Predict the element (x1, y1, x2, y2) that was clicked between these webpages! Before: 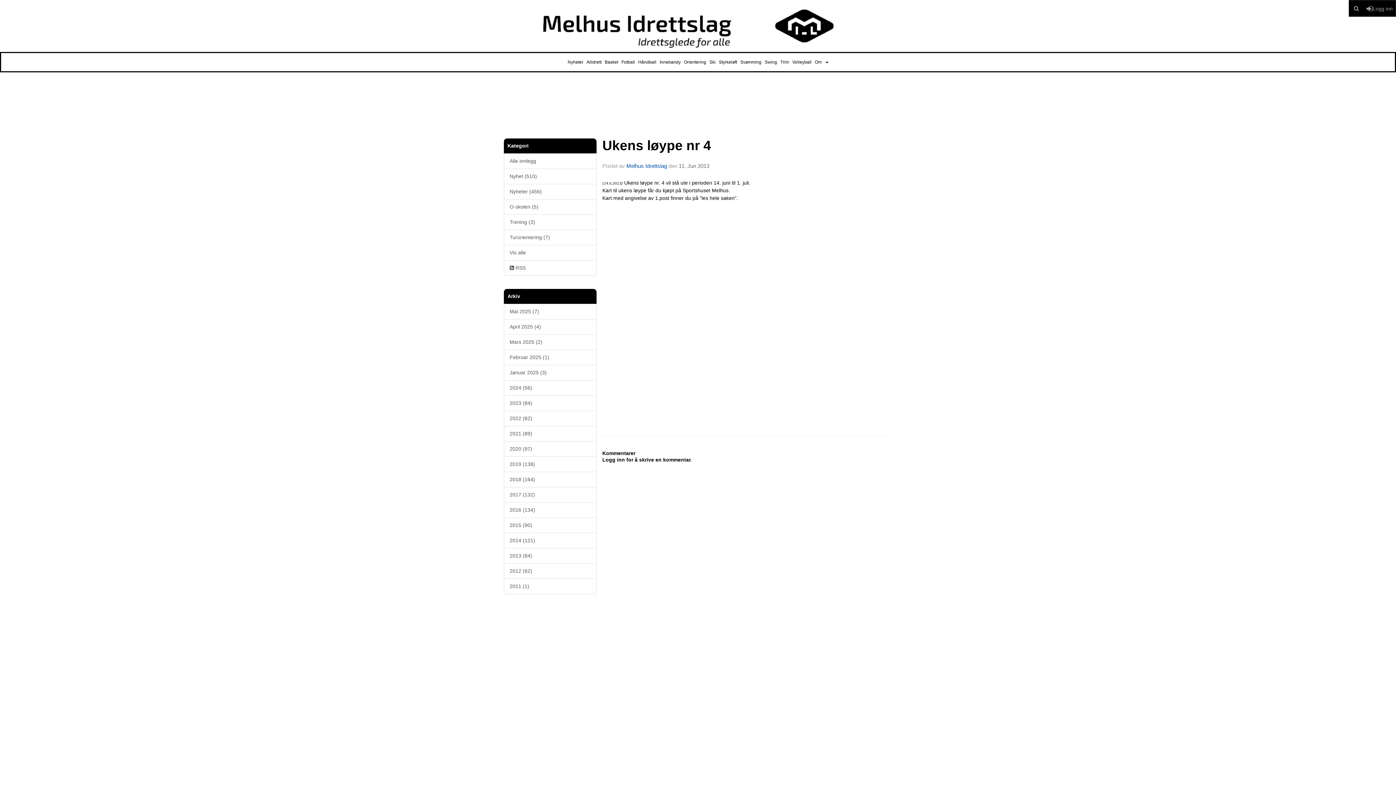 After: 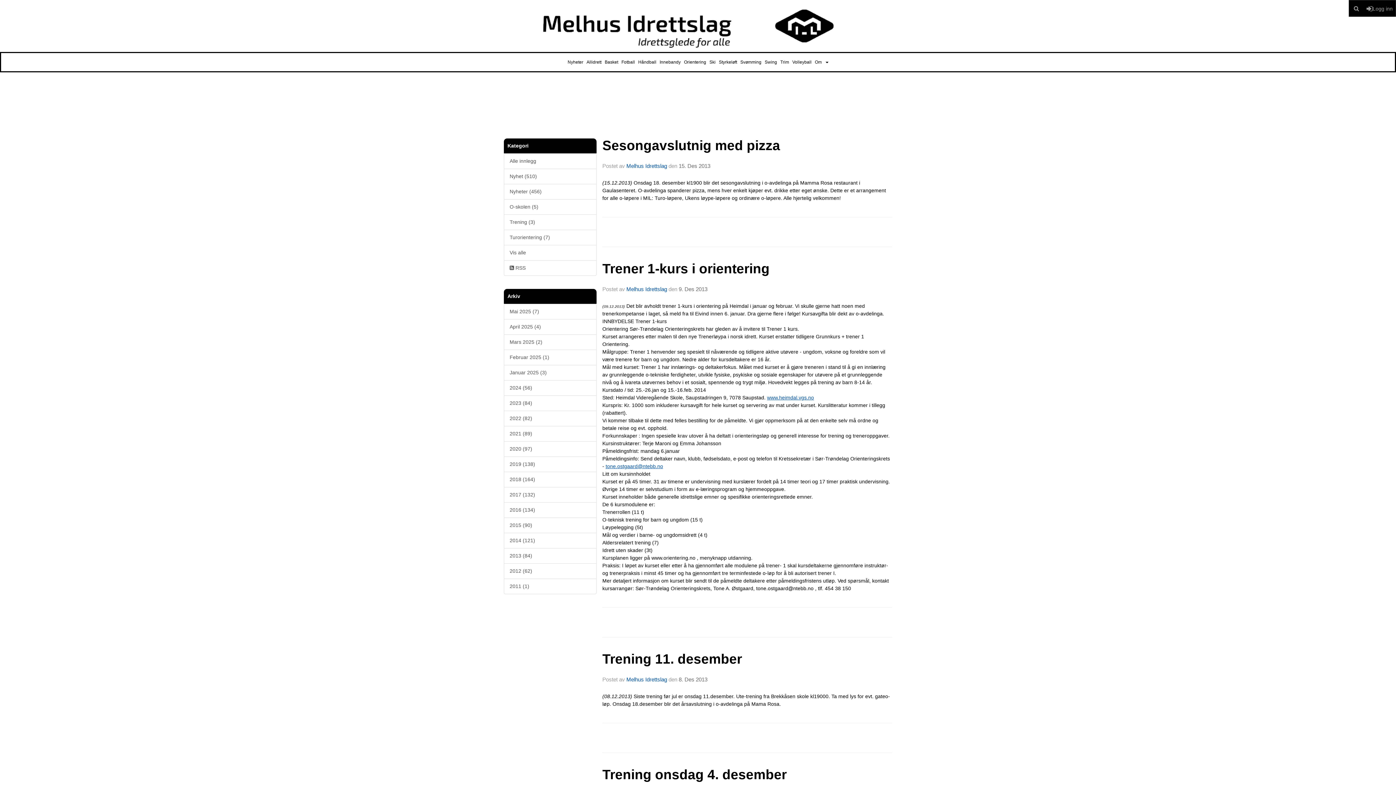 Action: label: 2013 (84) bbox: (504, 548, 596, 564)